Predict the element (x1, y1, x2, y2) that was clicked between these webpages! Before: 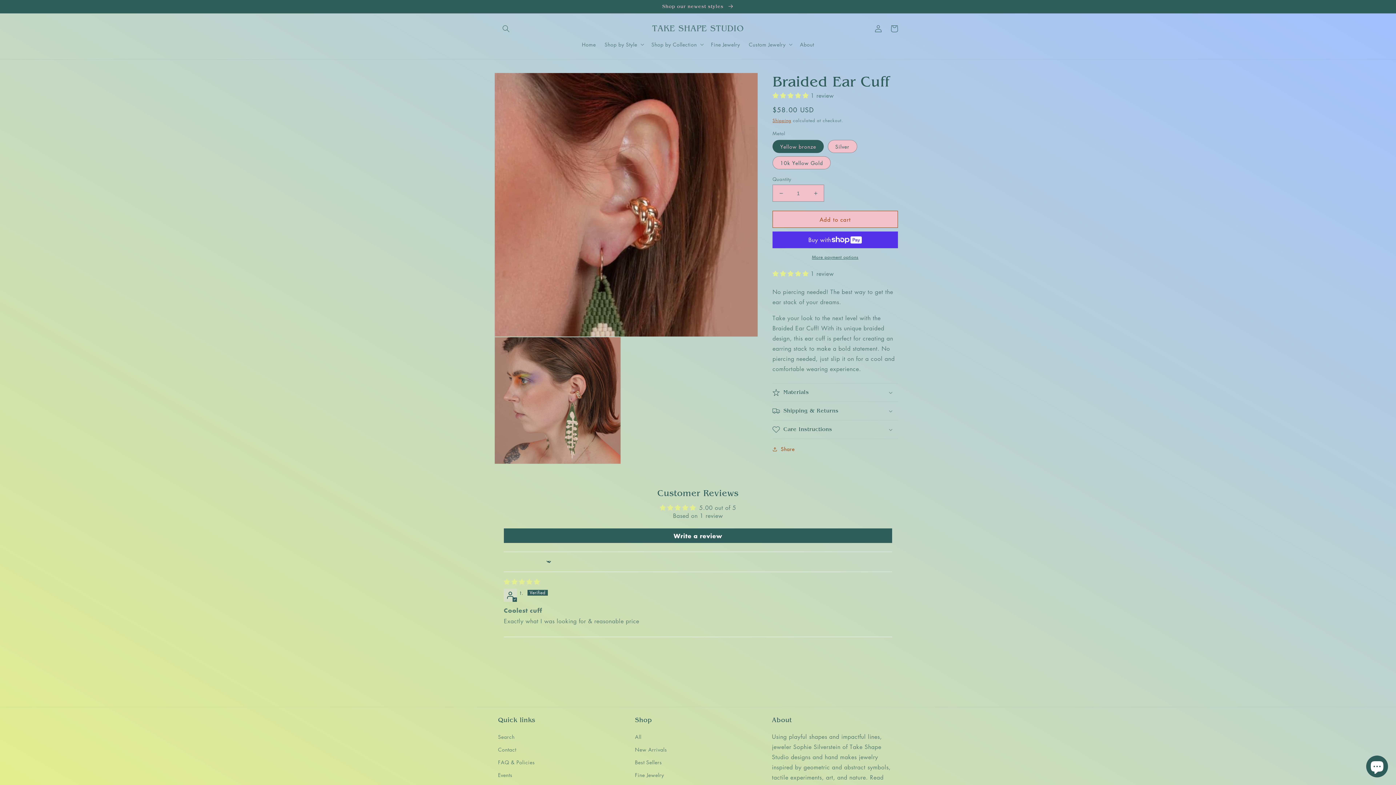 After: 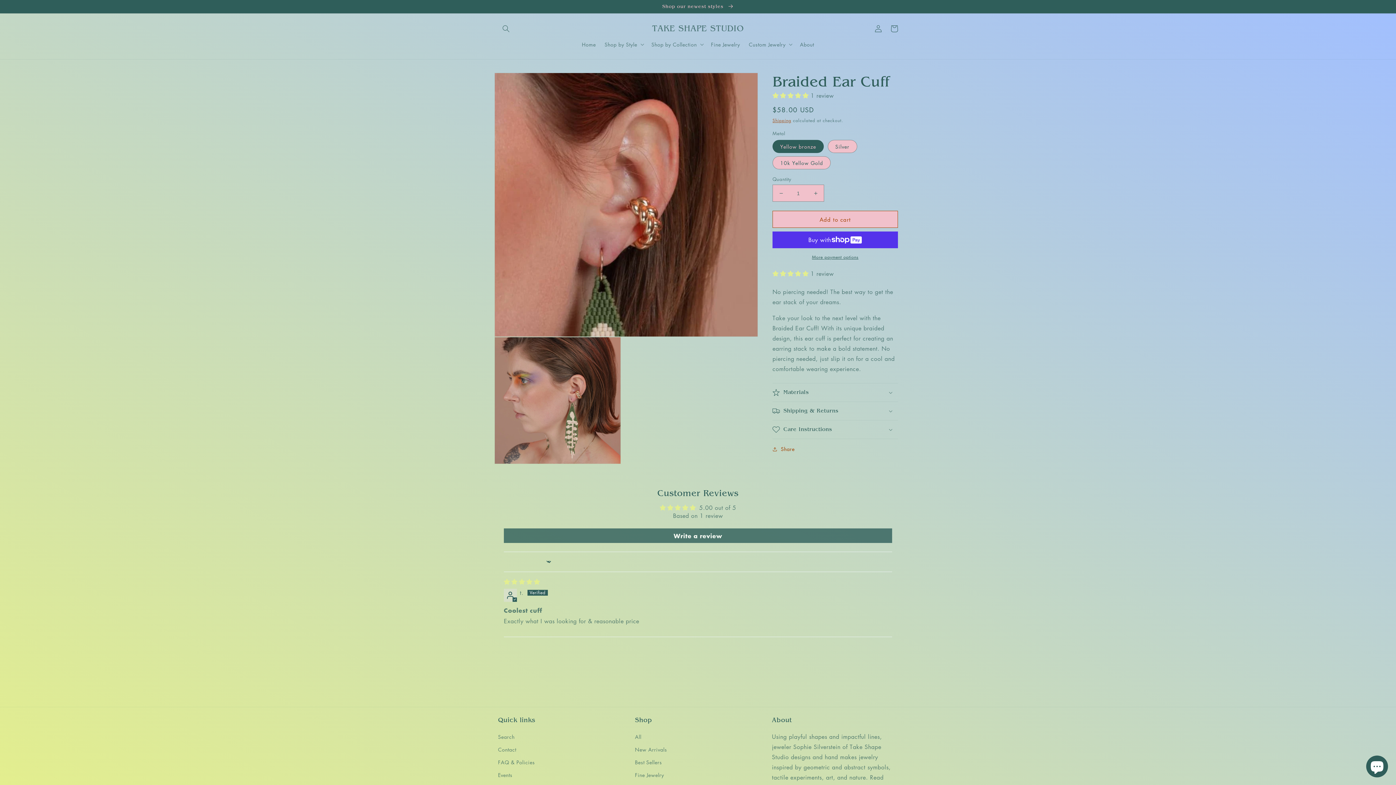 Action: label: Write a review bbox: (504, 528, 892, 543)